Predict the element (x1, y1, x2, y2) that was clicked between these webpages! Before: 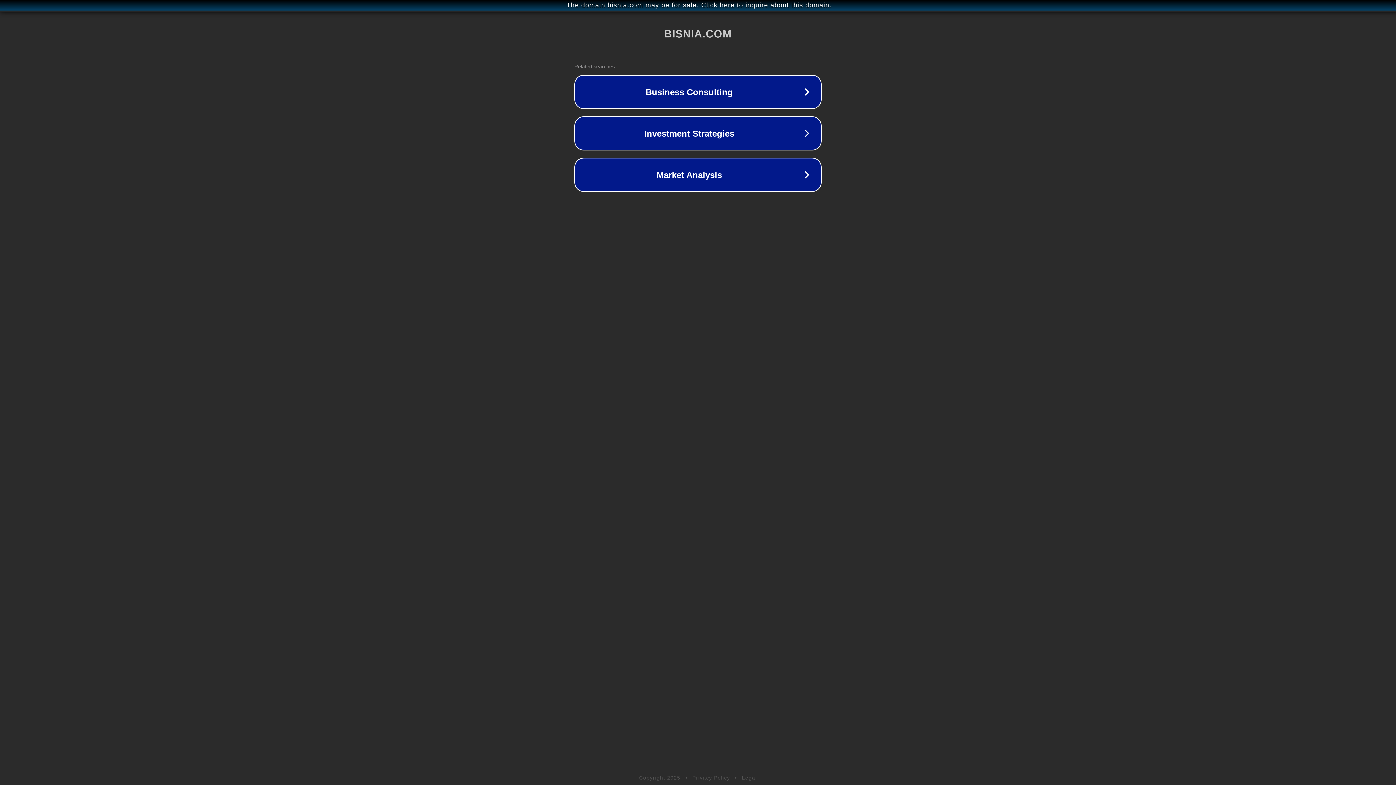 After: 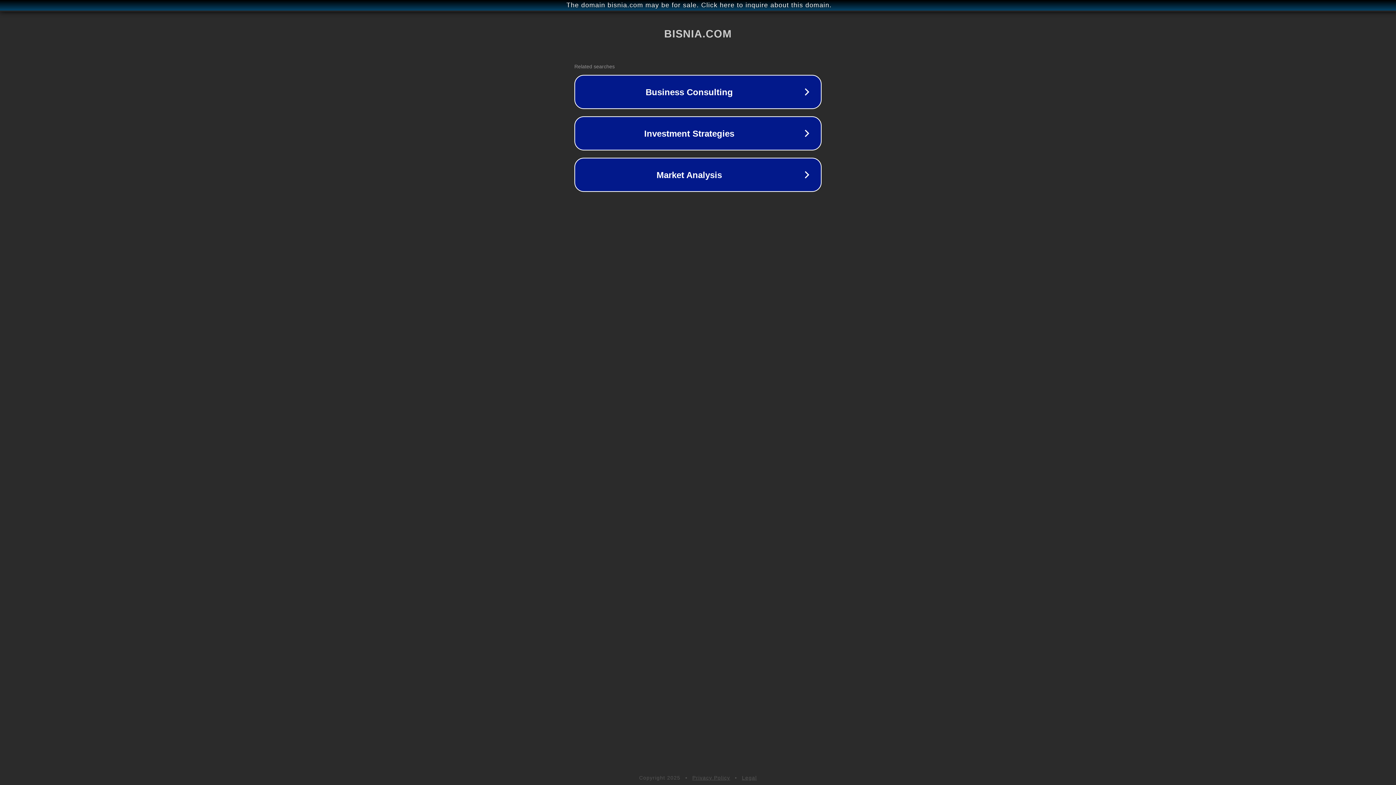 Action: bbox: (742, 775, 757, 781) label: Legal